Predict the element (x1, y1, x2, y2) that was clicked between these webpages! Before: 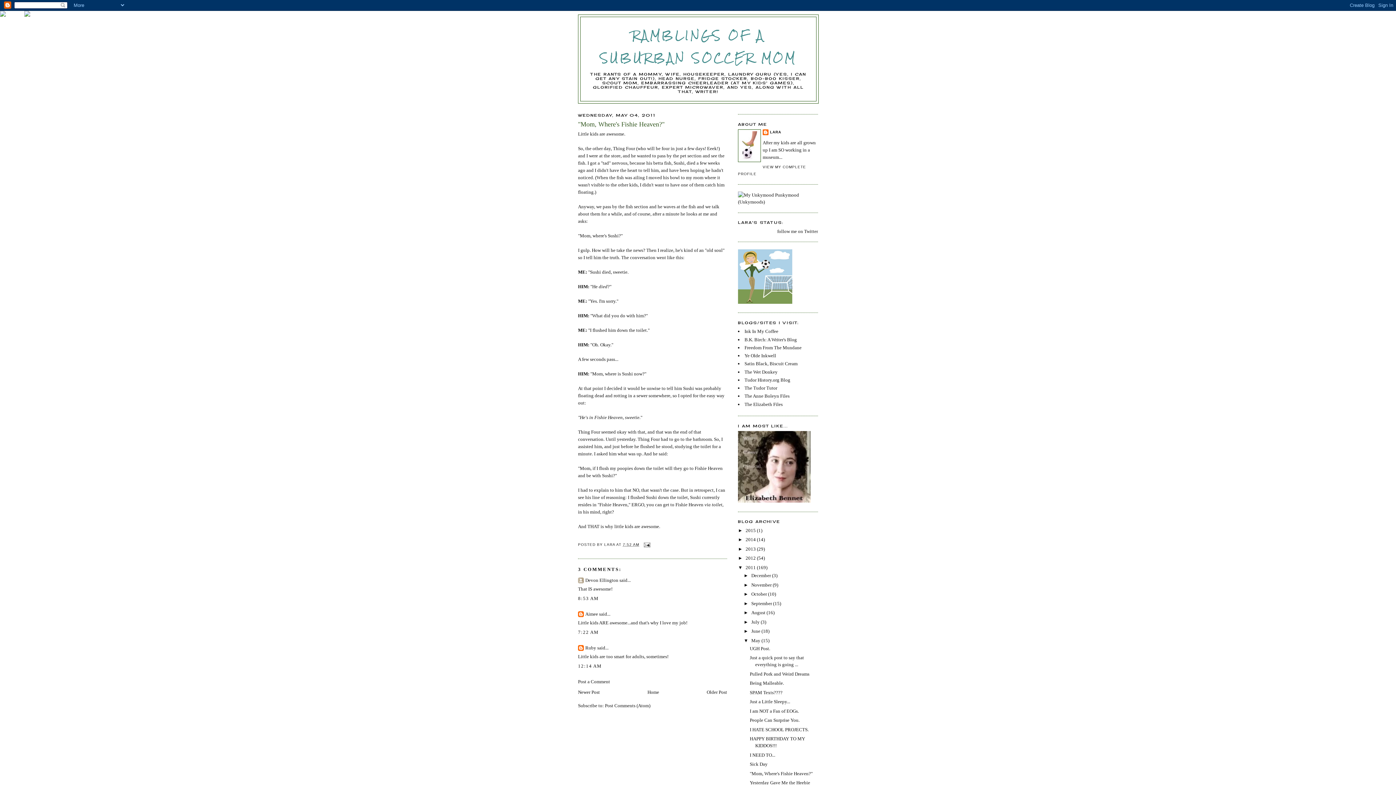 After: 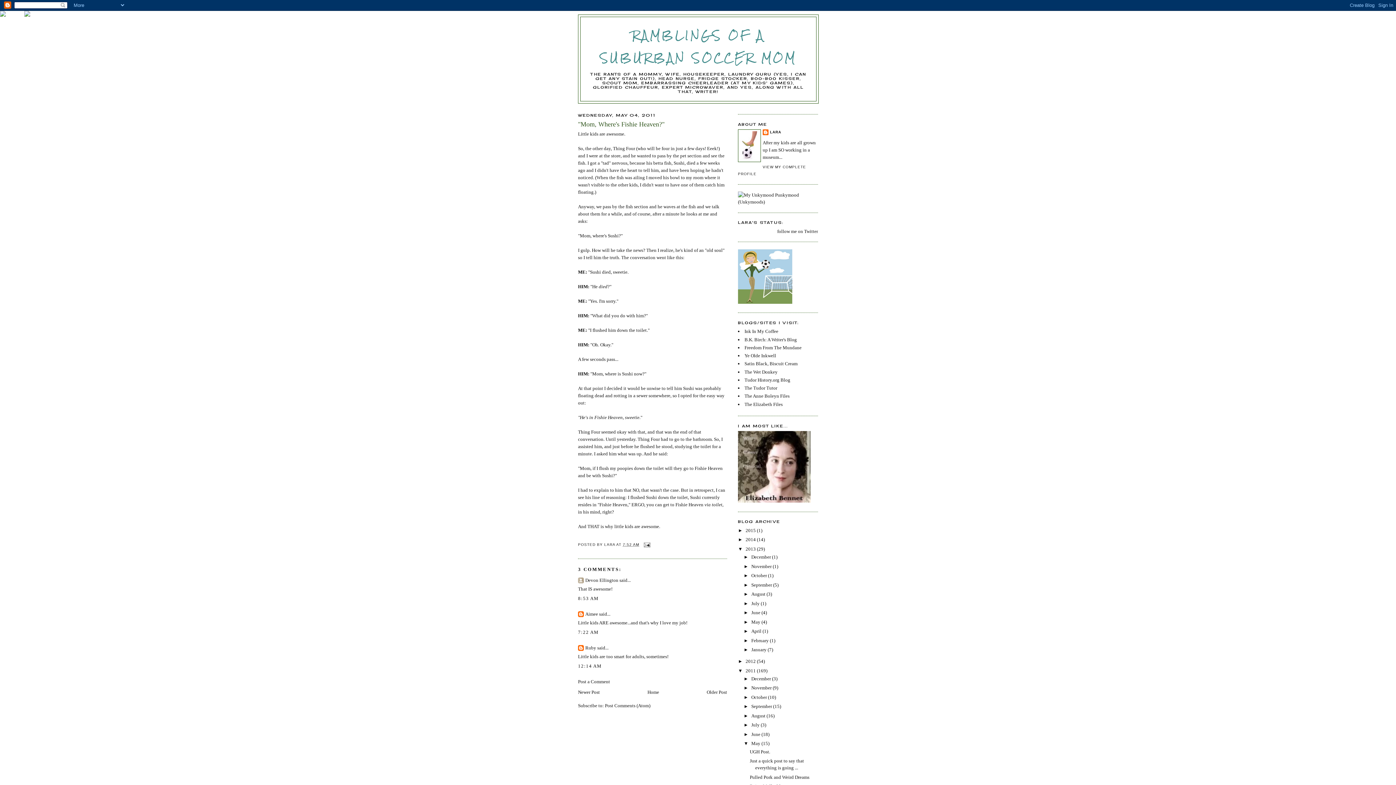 Action: bbox: (738, 546, 745, 551) label: ►  